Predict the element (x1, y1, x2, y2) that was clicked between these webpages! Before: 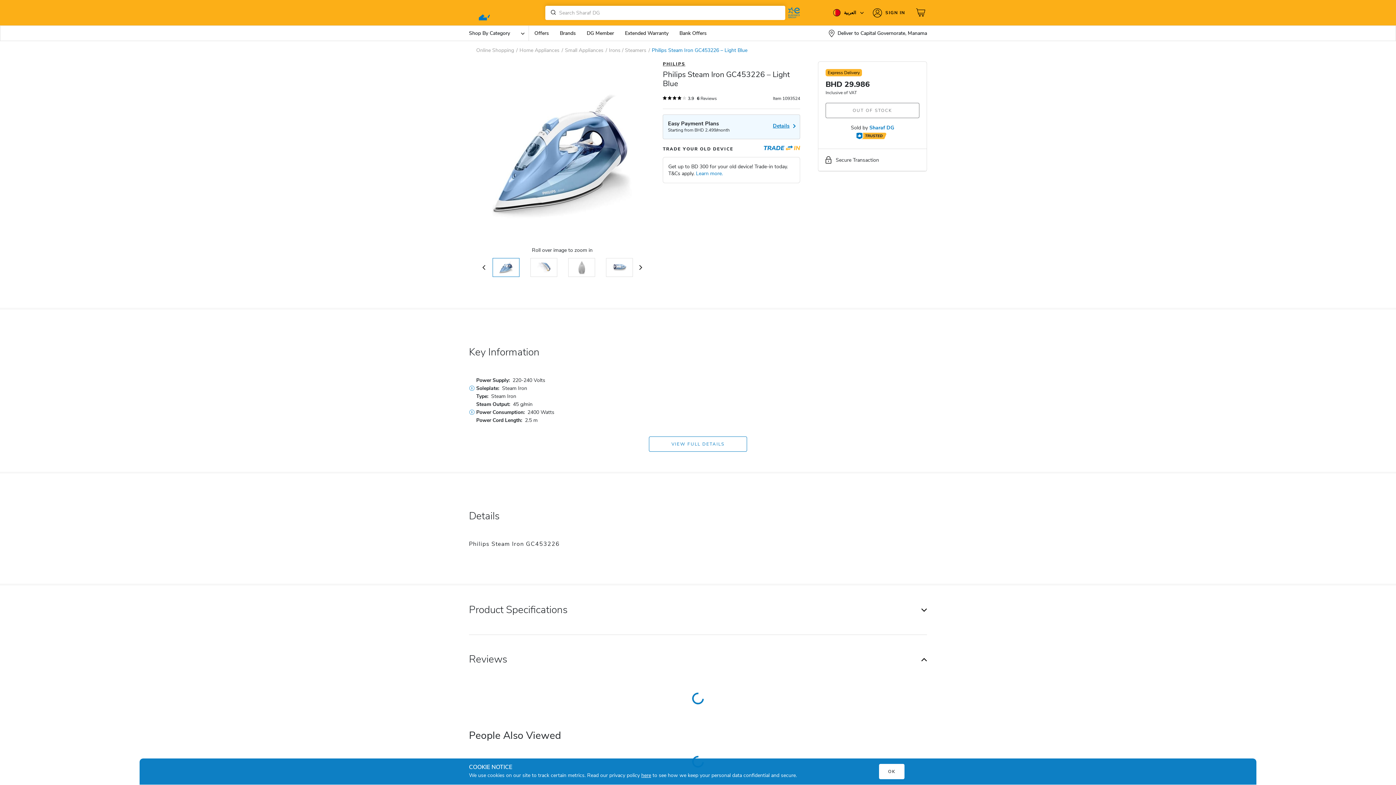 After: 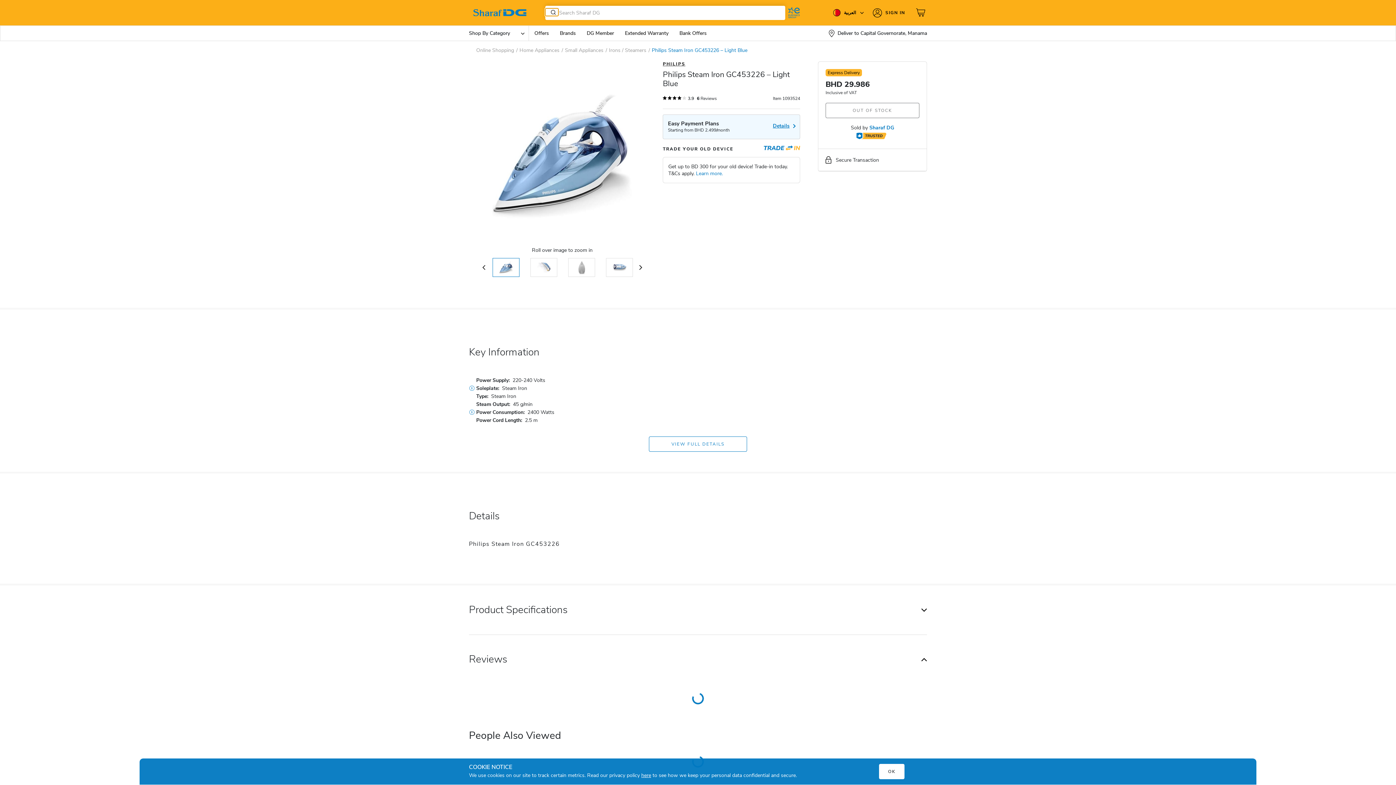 Action: bbox: (545, 8, 558, 15)